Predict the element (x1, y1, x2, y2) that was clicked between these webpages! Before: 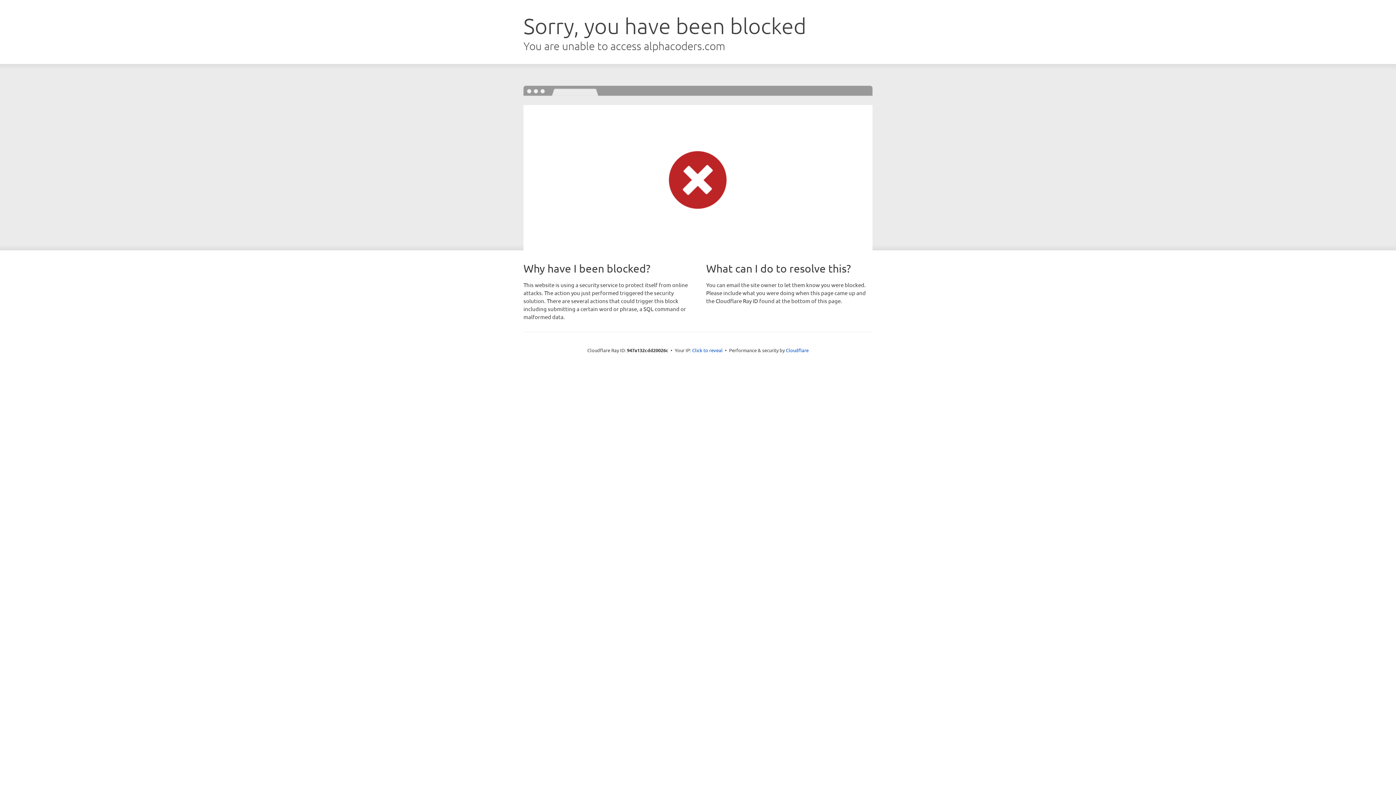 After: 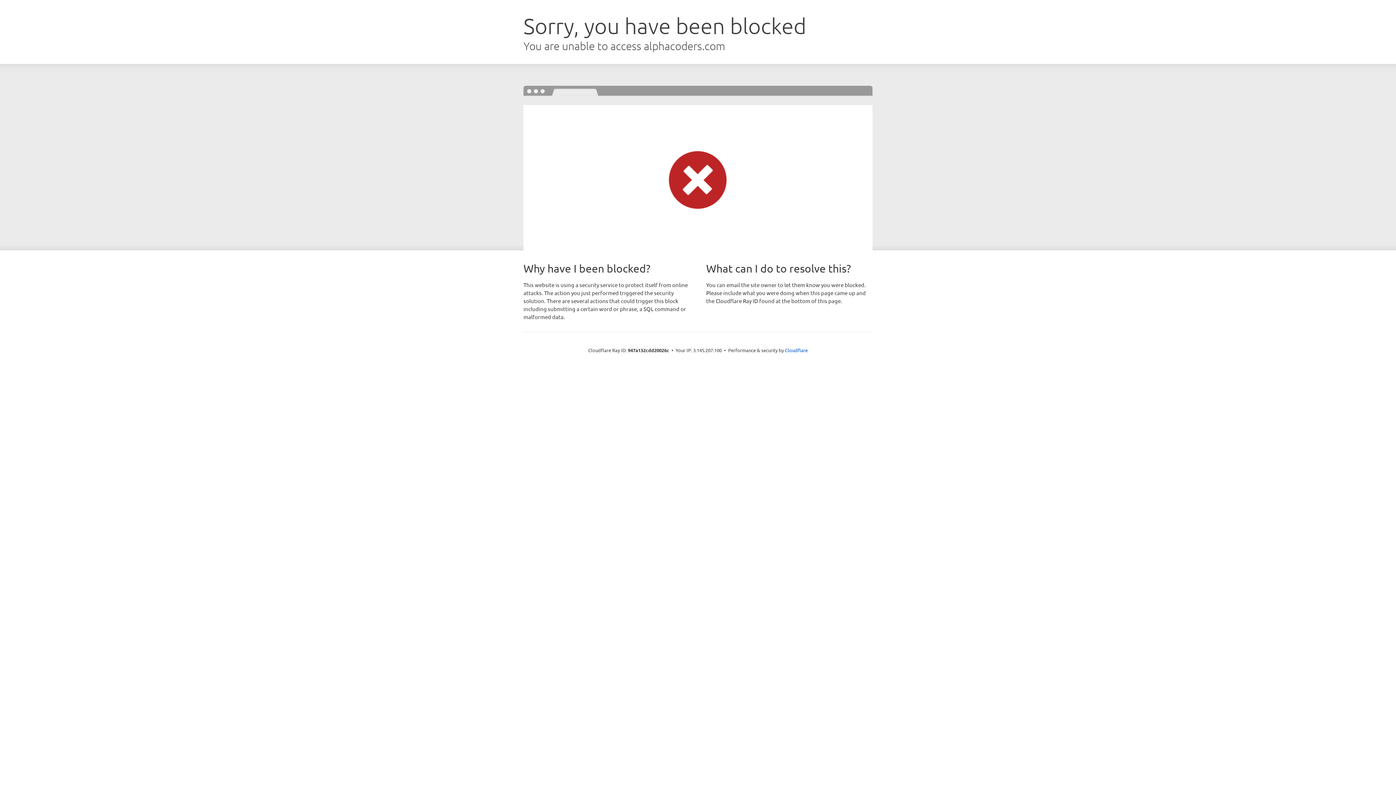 Action: bbox: (692, 346, 722, 353) label: Click to reveal